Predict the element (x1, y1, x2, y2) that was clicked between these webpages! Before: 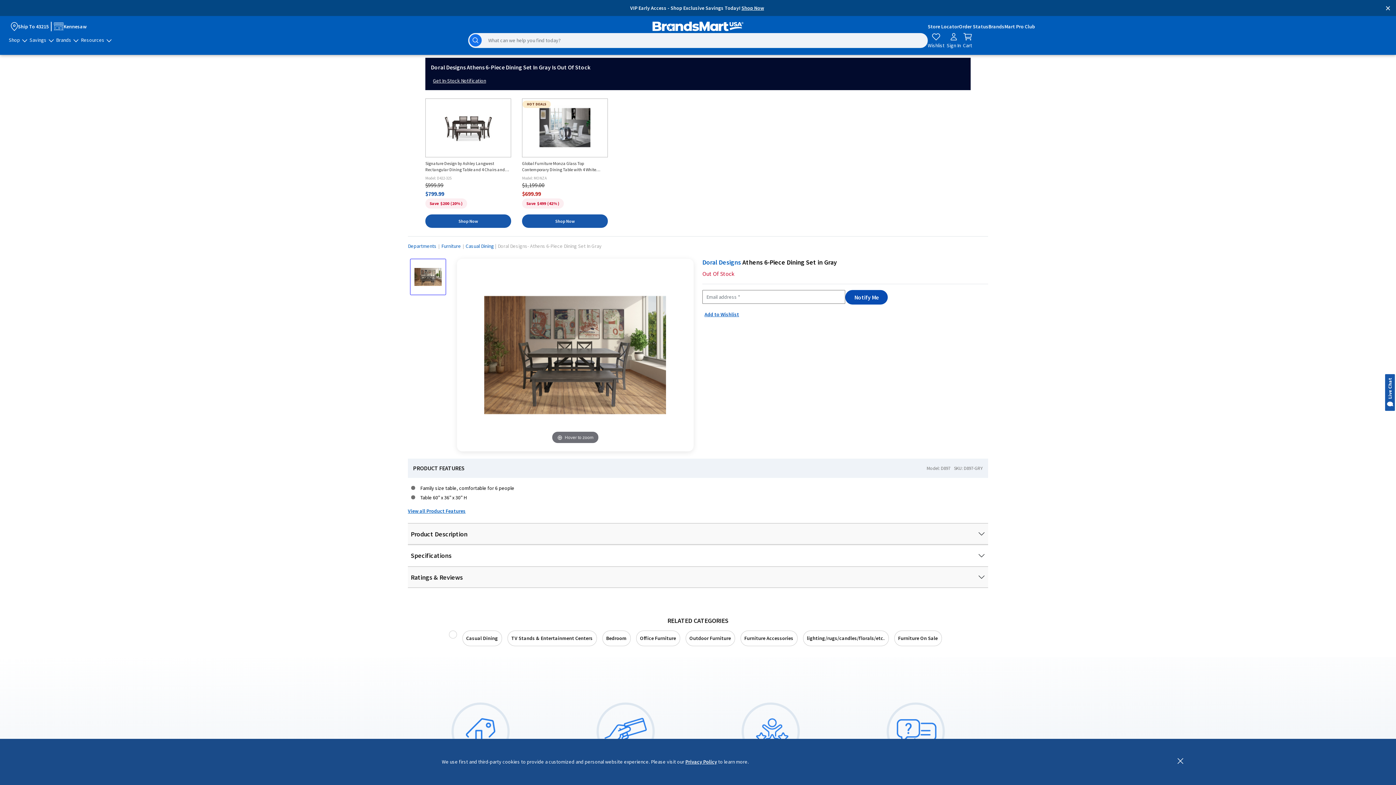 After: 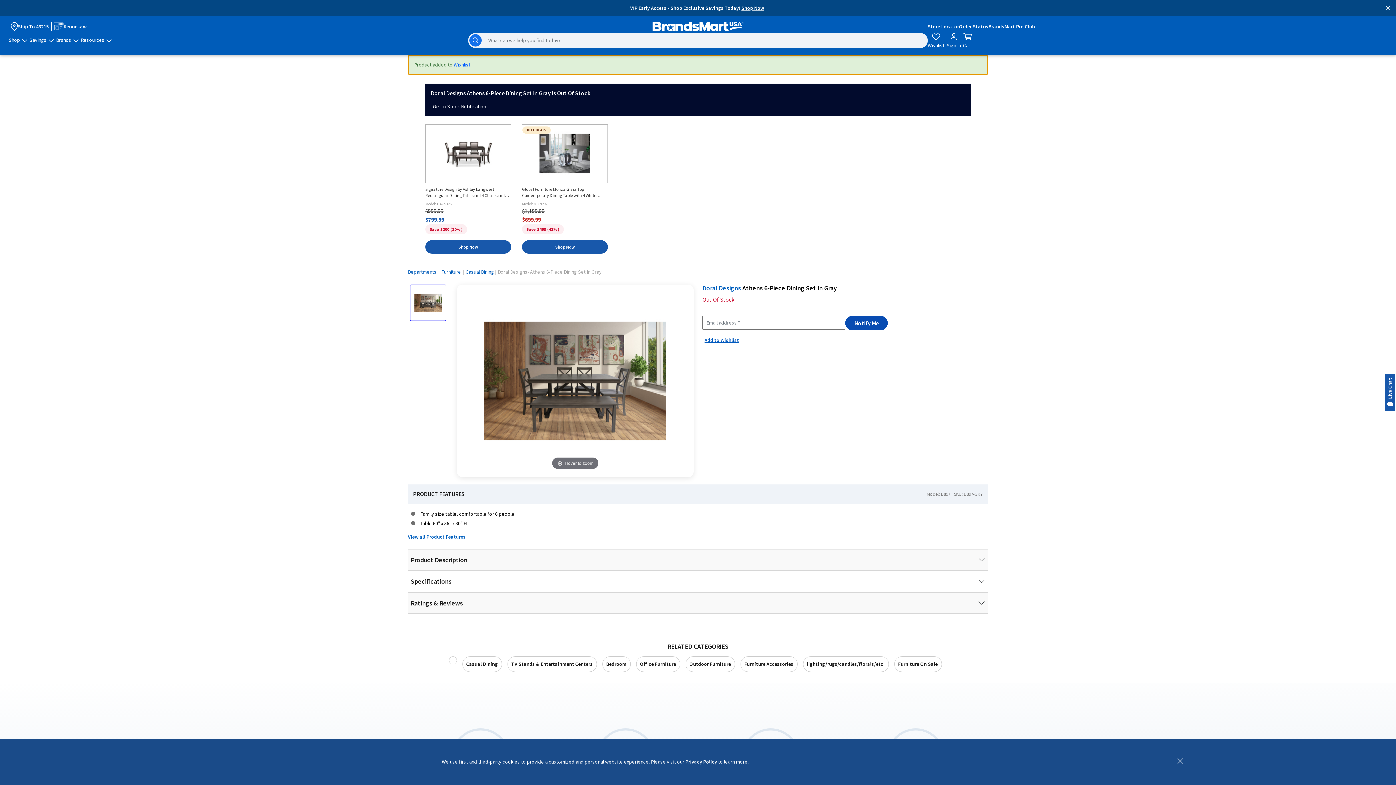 Action: label: Add to wishlist - Doral Designs- Athens 6-Piece Dining Set in Gray bbox: (702, 310, 741, 318)